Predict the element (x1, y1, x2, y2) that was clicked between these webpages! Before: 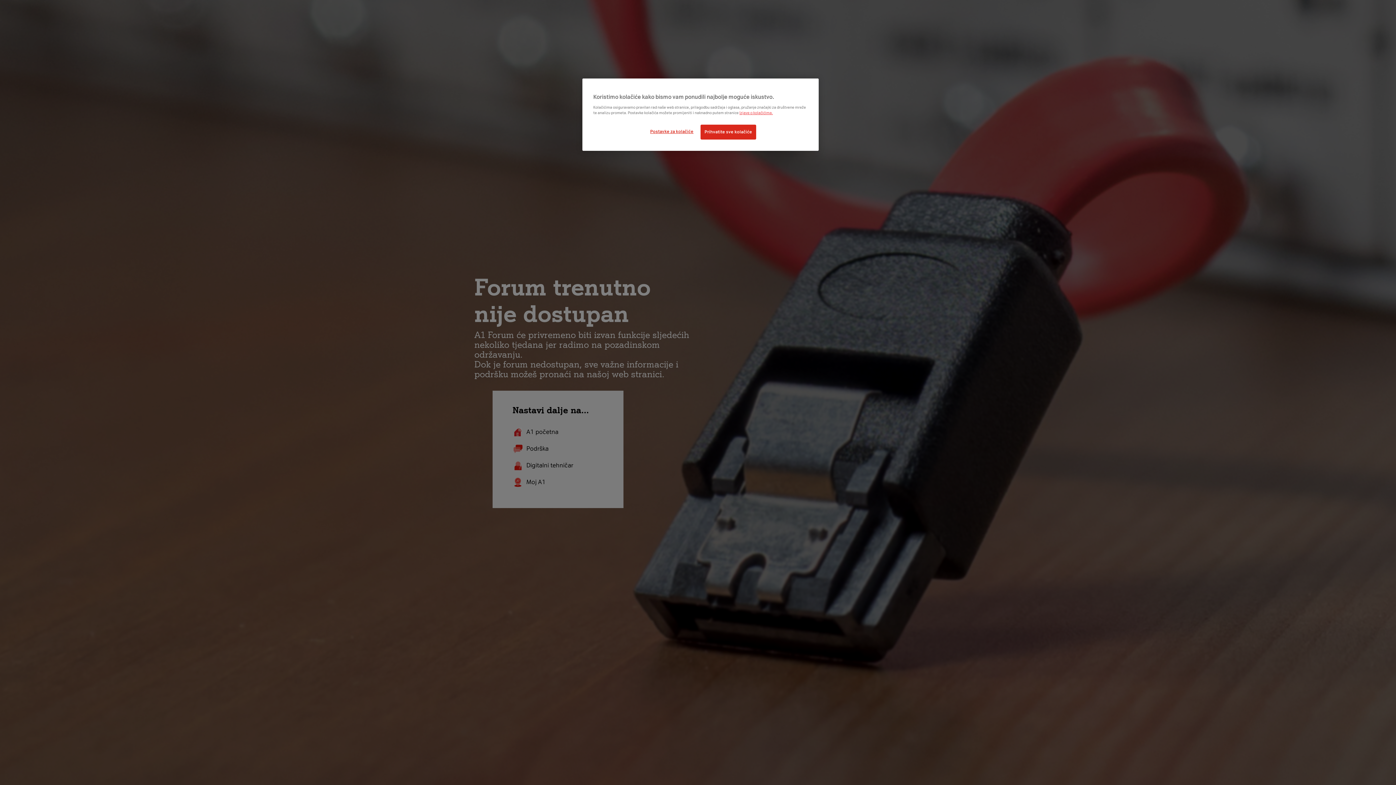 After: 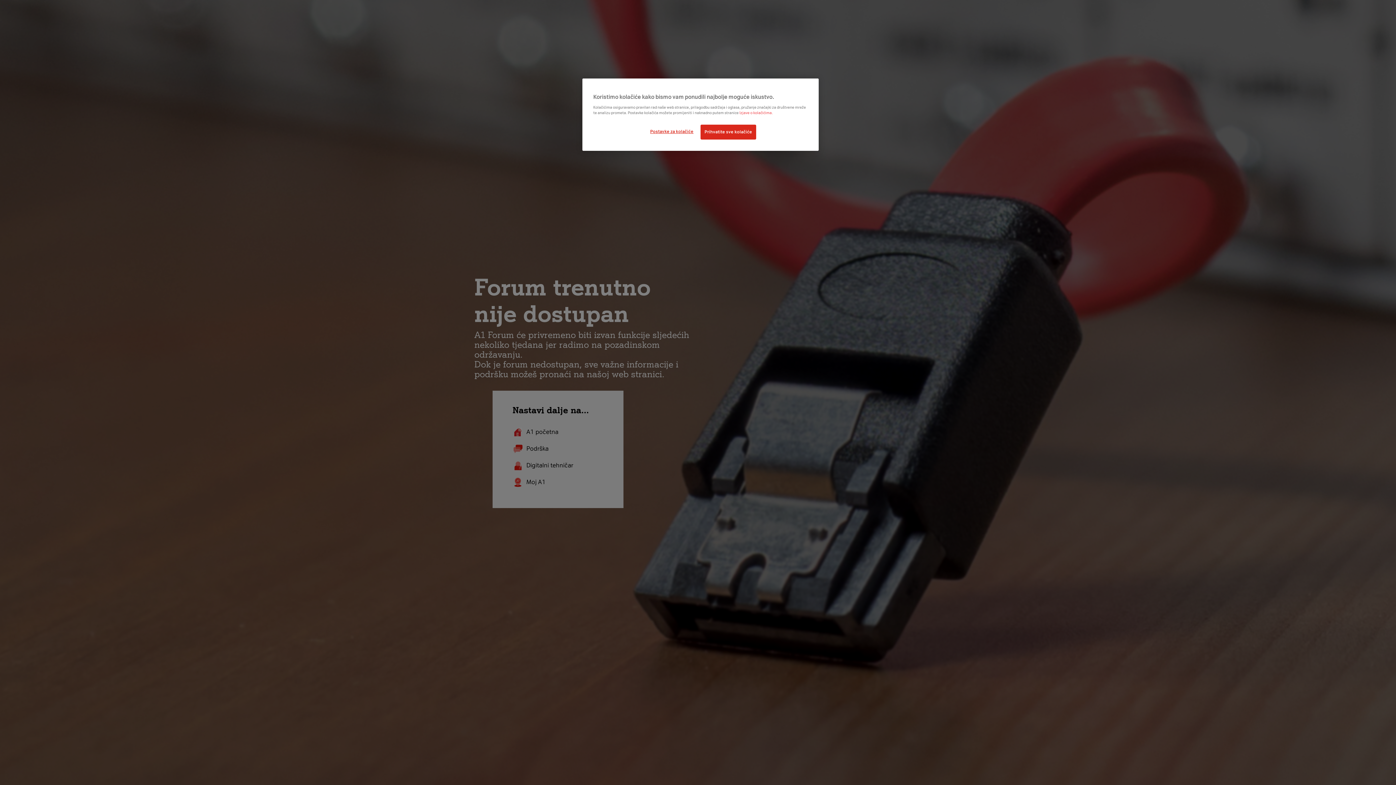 Action: bbox: (739, 110, 773, 115) label: Izjave o kolačićima.